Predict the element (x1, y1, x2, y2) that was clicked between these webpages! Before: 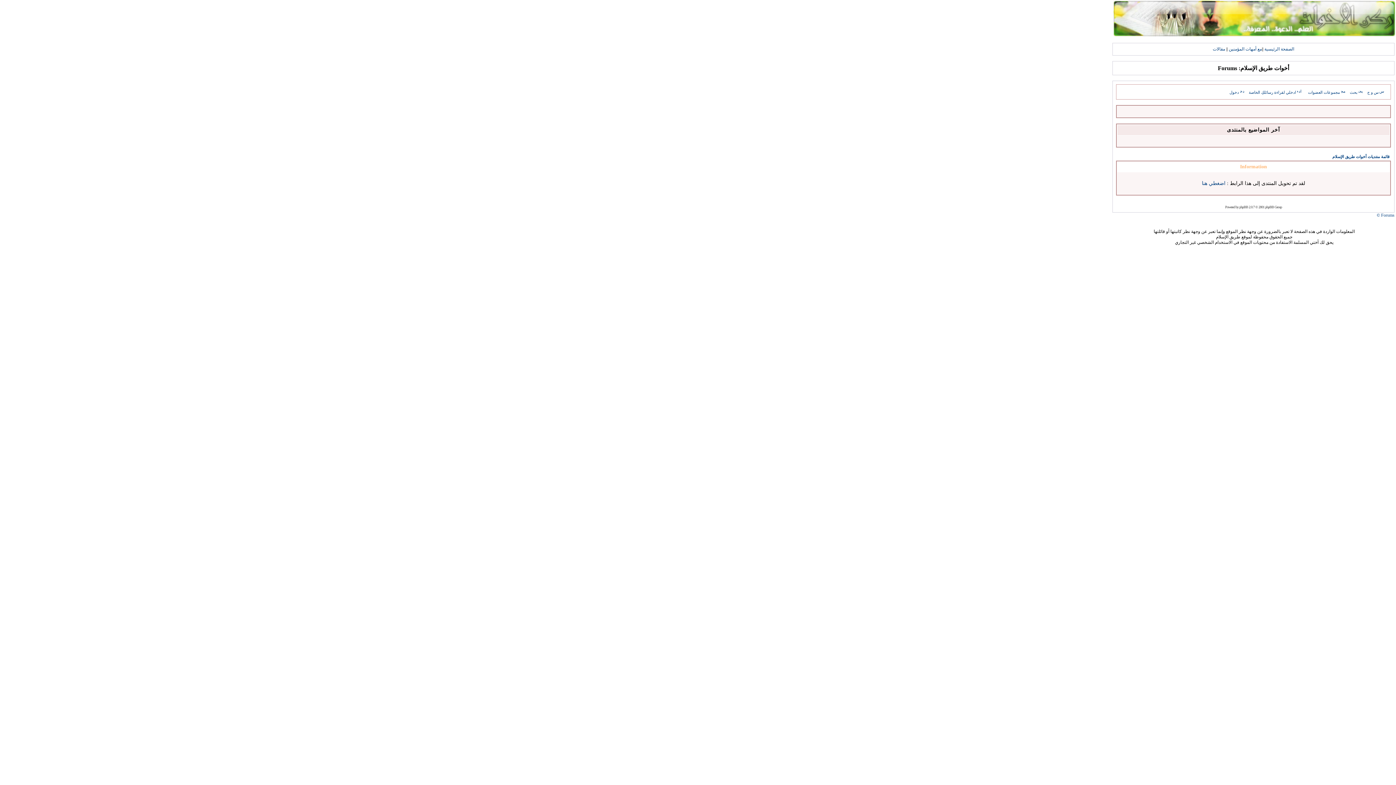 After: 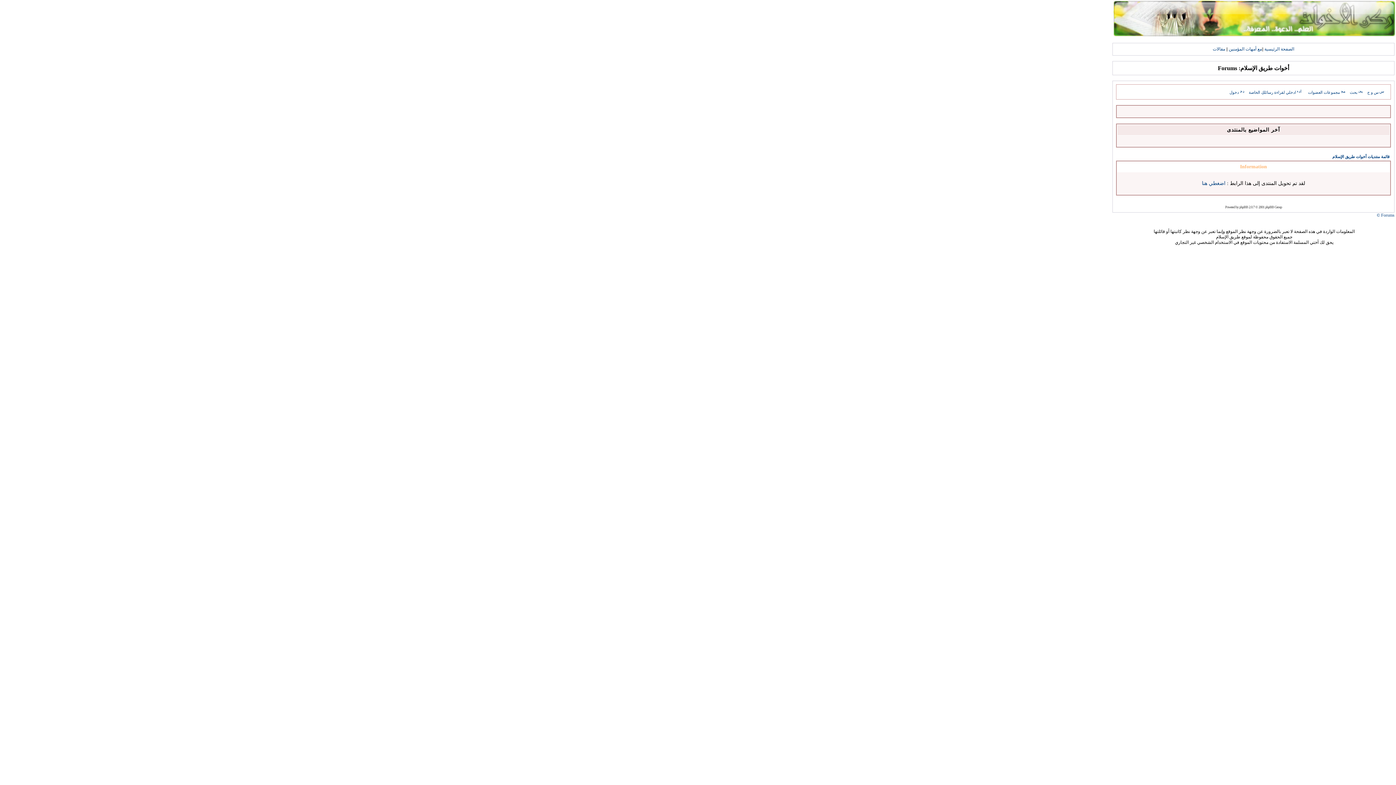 Action: bbox: (1308, 90, 1346, 94) label: مجموعات العضوات